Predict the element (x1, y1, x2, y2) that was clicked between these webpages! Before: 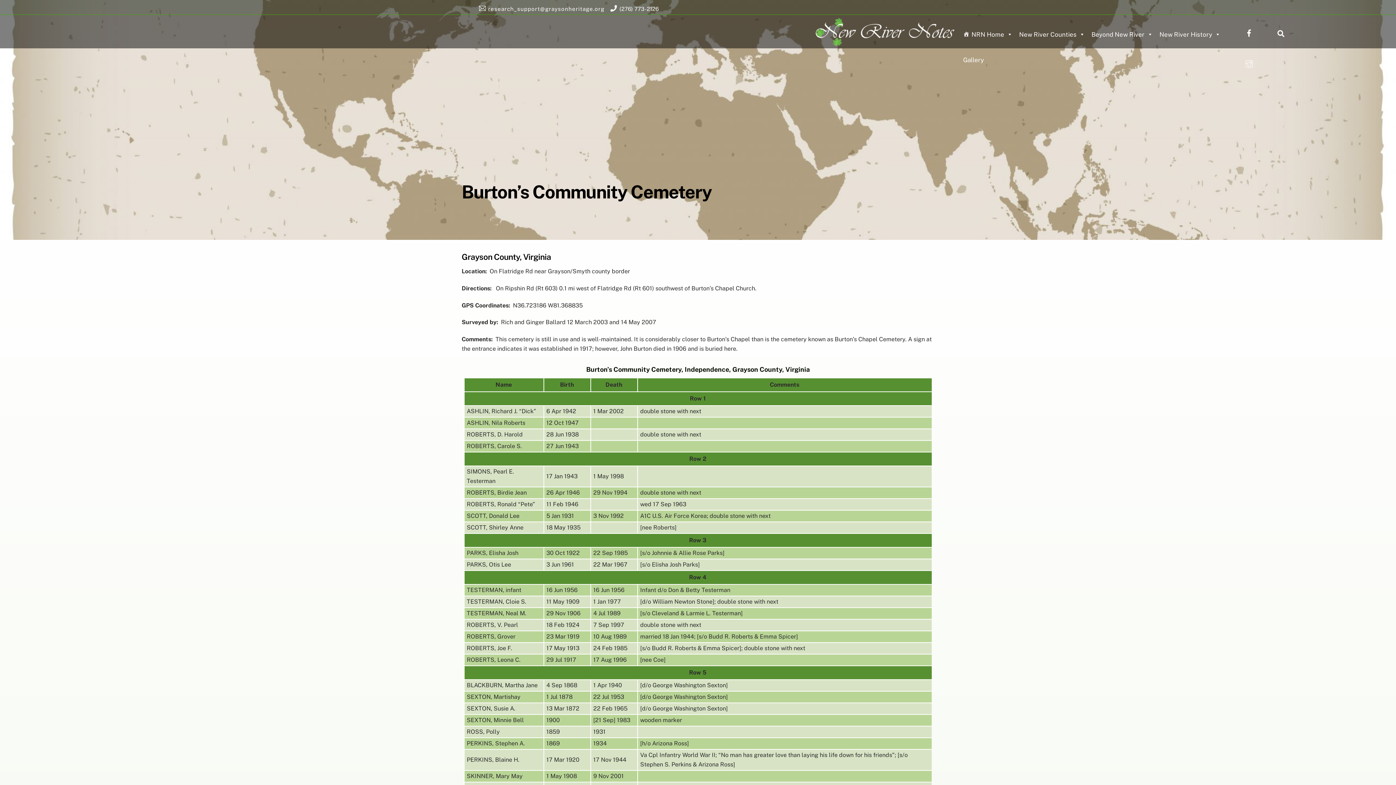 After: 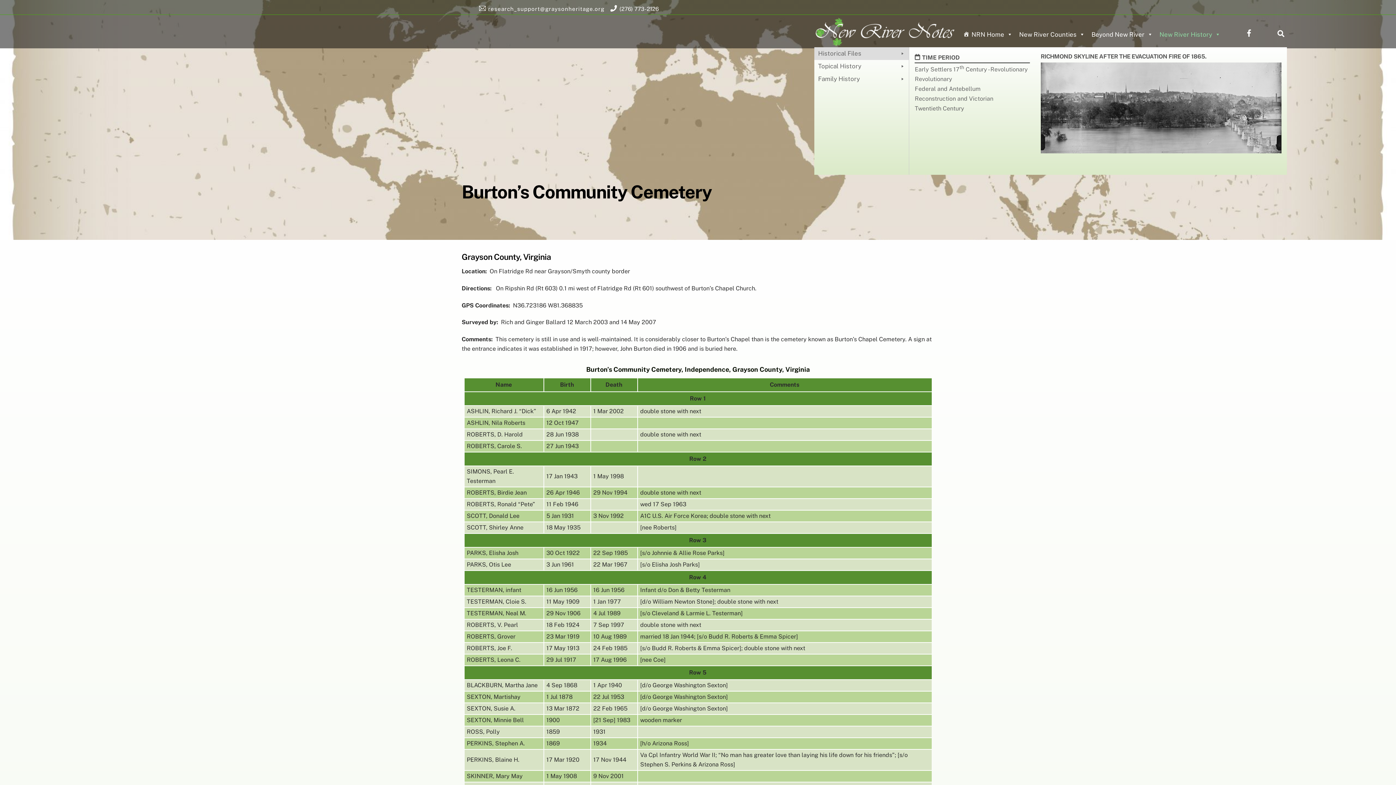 Action: bbox: (1156, 21, 1224, 47) label: New River History